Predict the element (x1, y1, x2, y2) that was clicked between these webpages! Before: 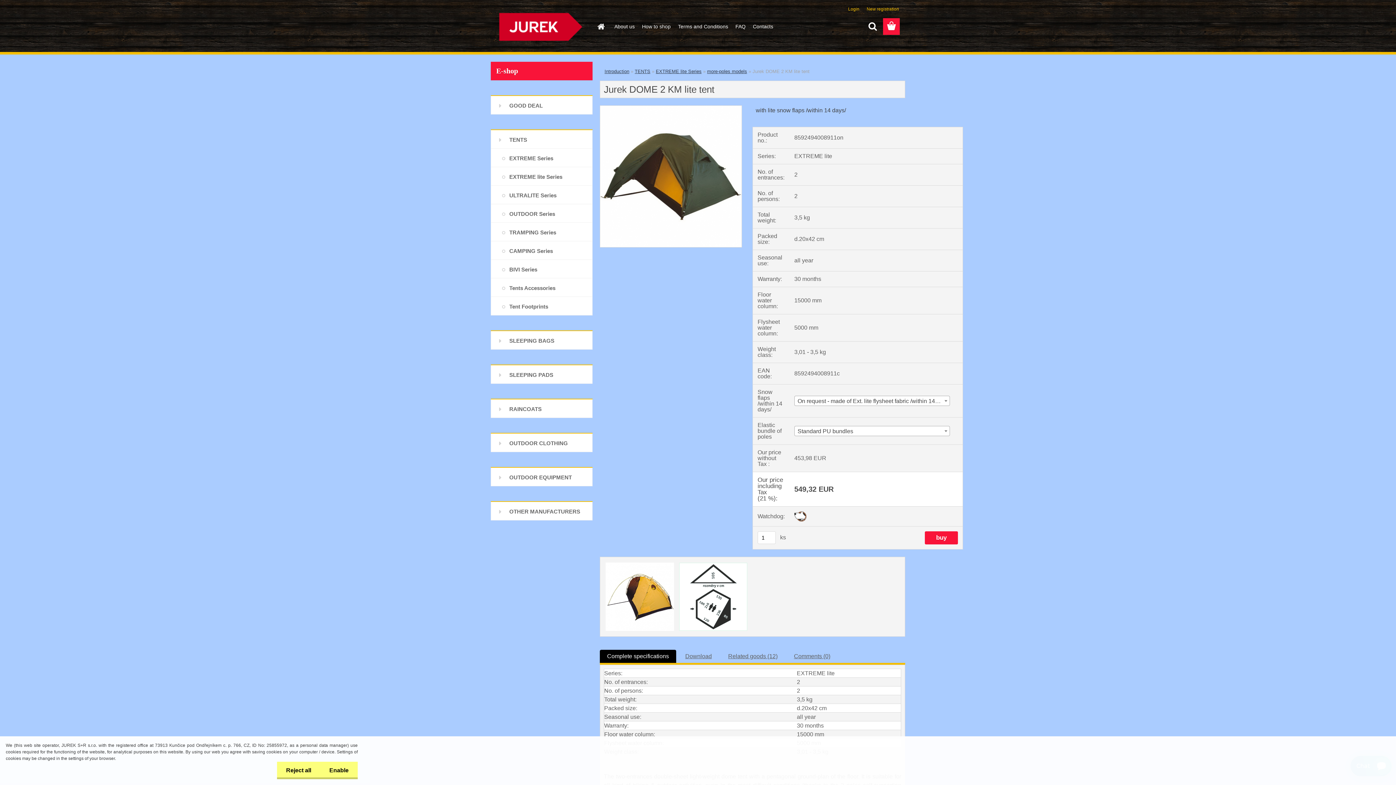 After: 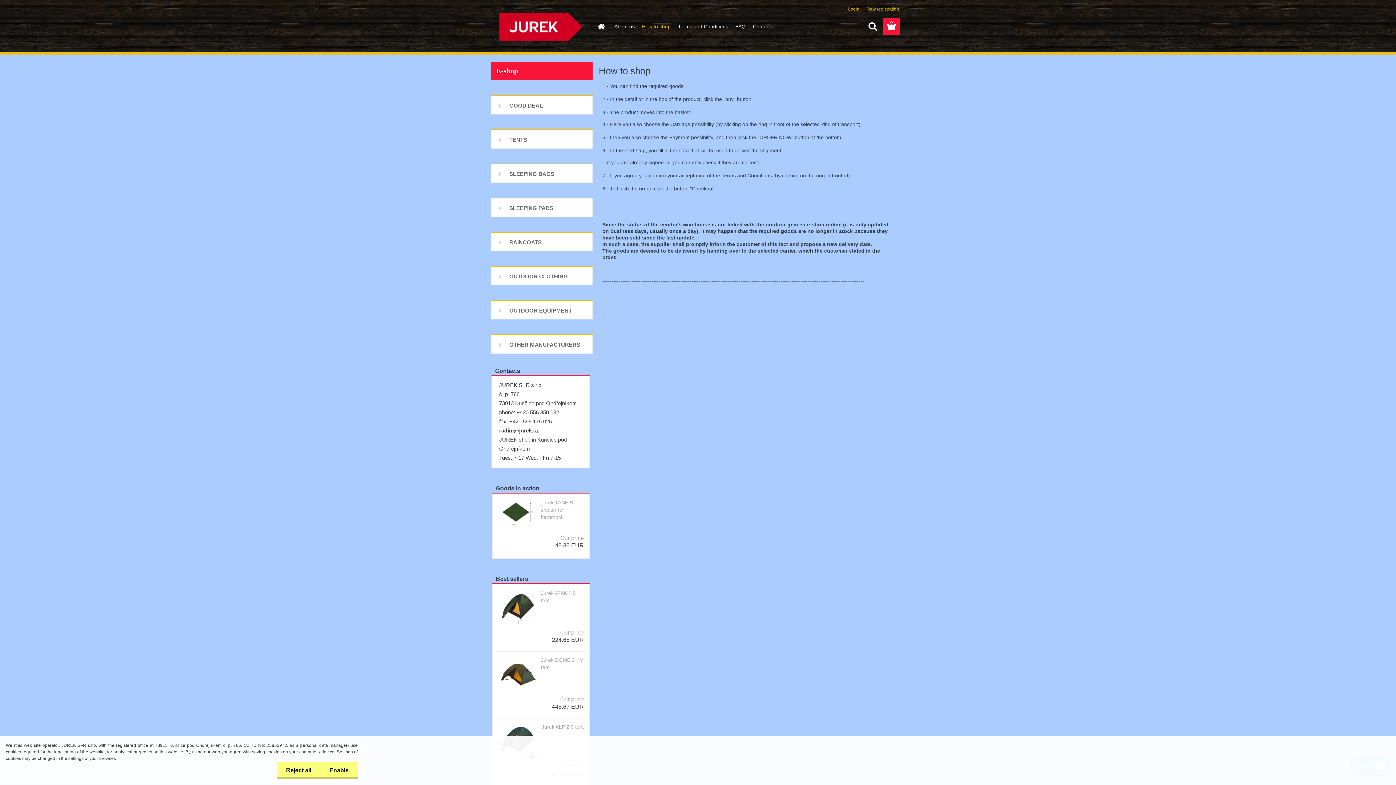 Action: bbox: (638, 18, 674, 34) label: How to shop